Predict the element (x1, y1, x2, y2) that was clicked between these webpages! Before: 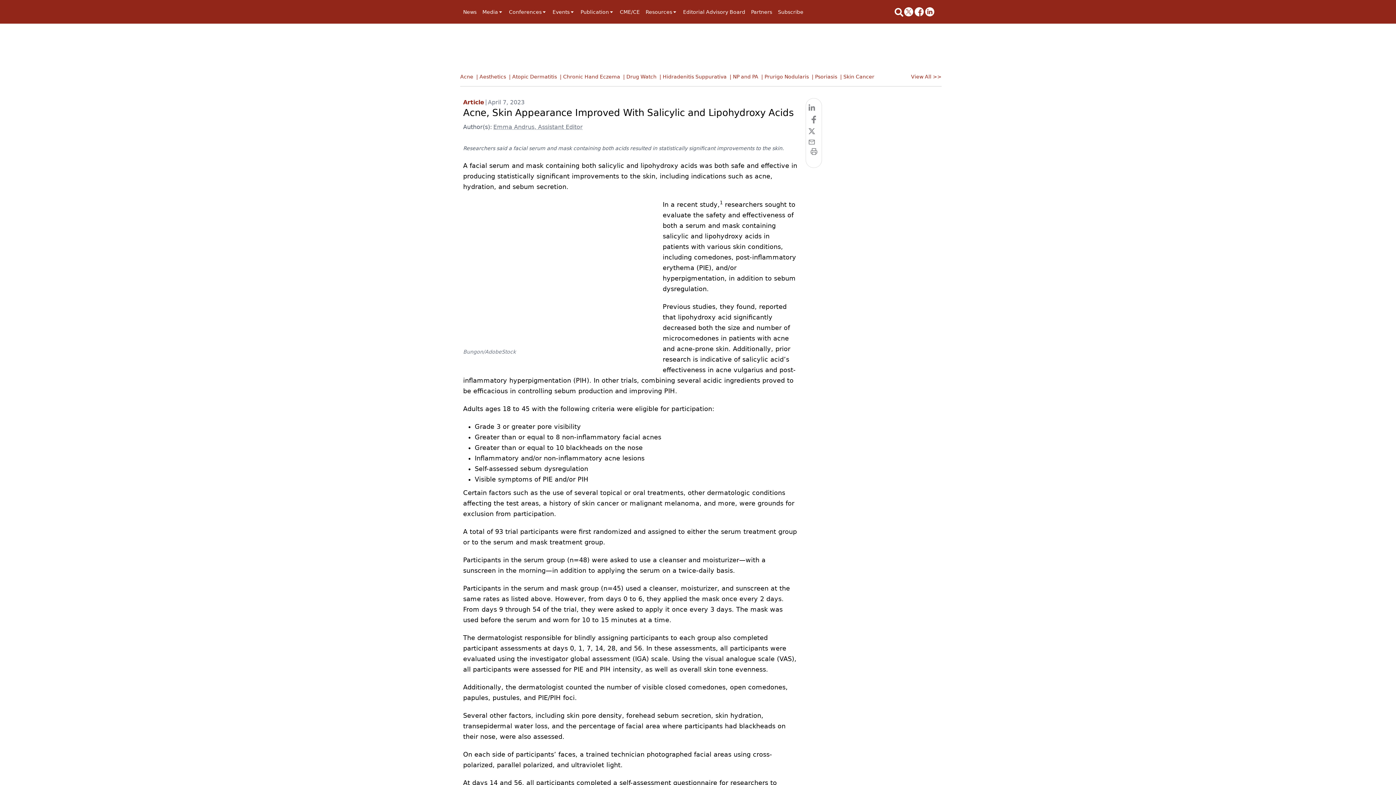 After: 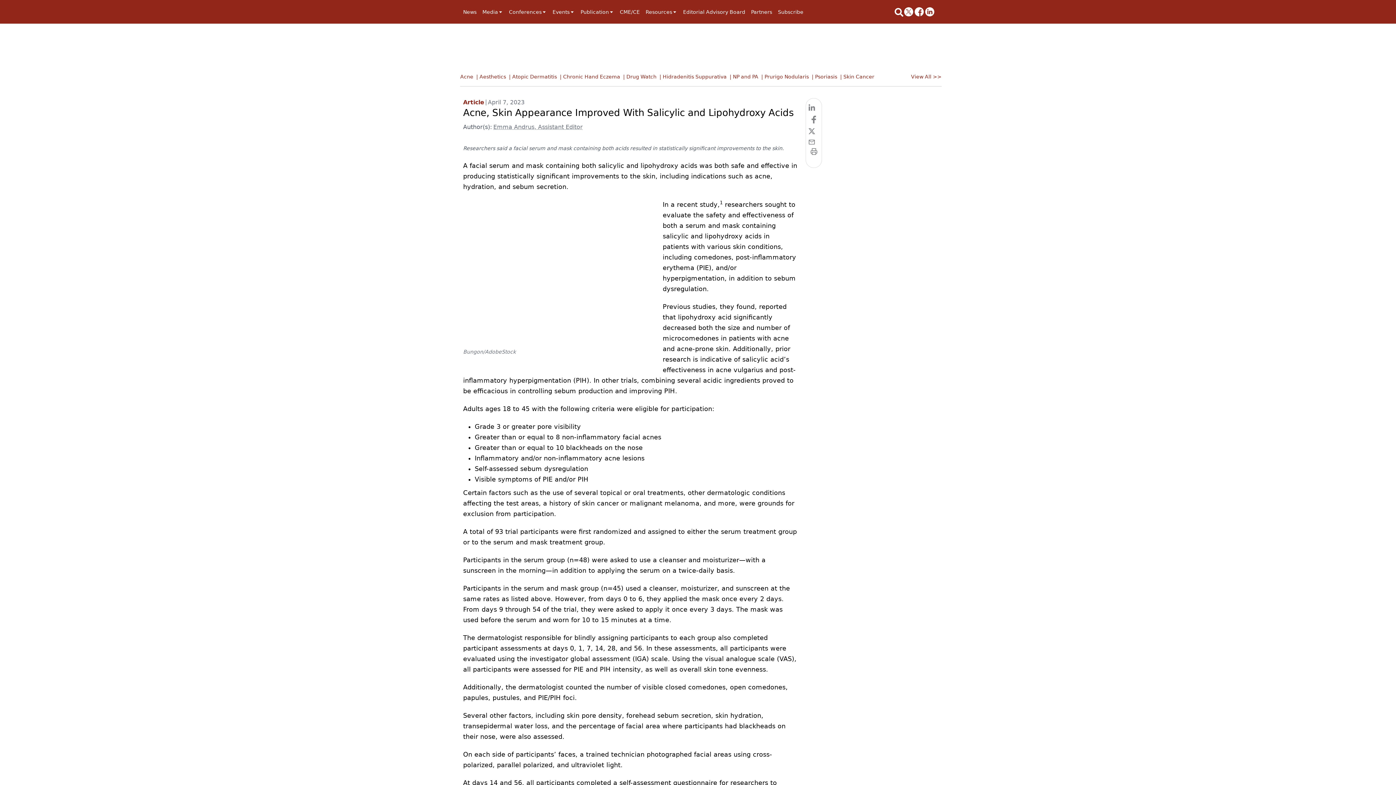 Action: bbox: (914, 7, 925, 16)